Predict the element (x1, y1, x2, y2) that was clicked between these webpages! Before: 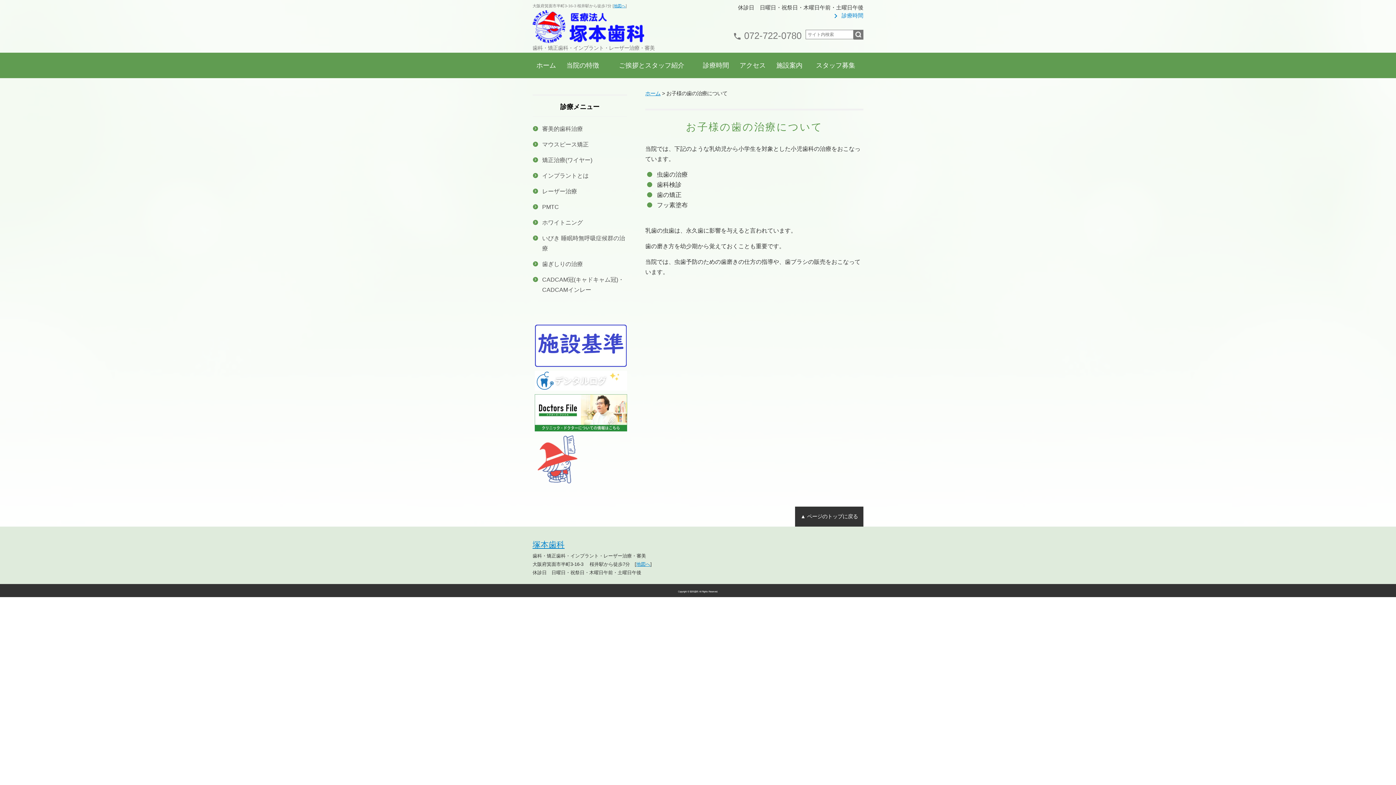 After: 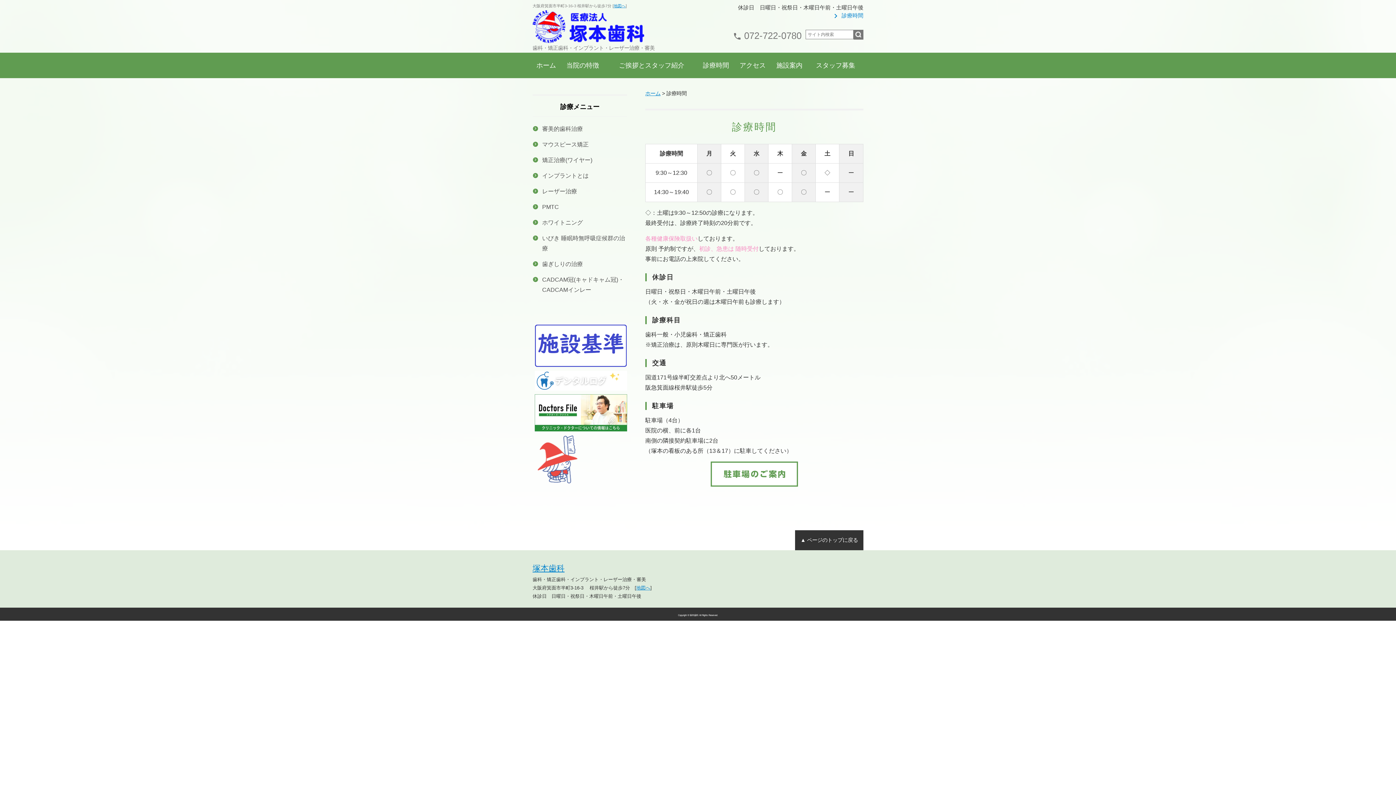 Action: bbox: (697, 52, 734, 78) label: 診療時間